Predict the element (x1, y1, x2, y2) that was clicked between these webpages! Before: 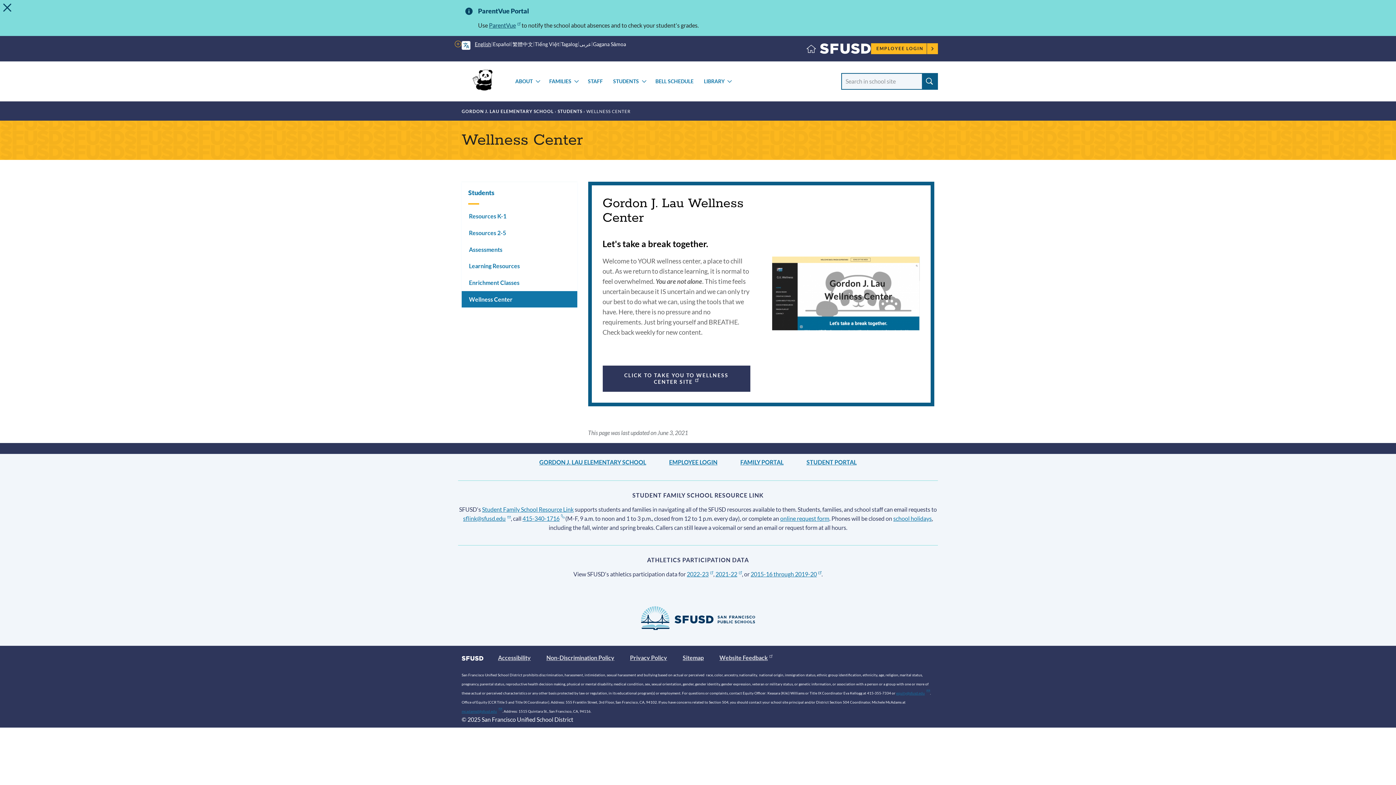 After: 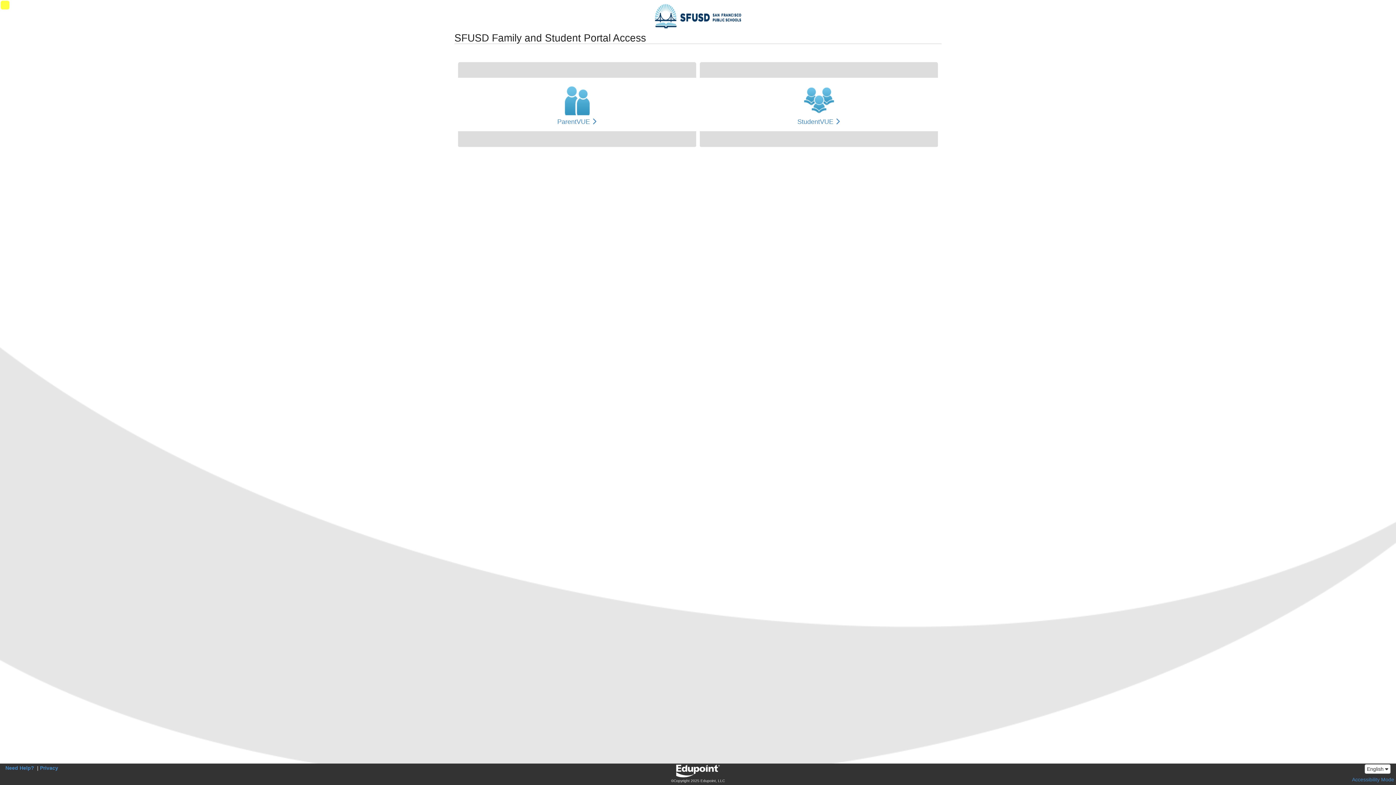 Action: bbox: (806, 458, 856, 465) label: STUDENT PORTAL